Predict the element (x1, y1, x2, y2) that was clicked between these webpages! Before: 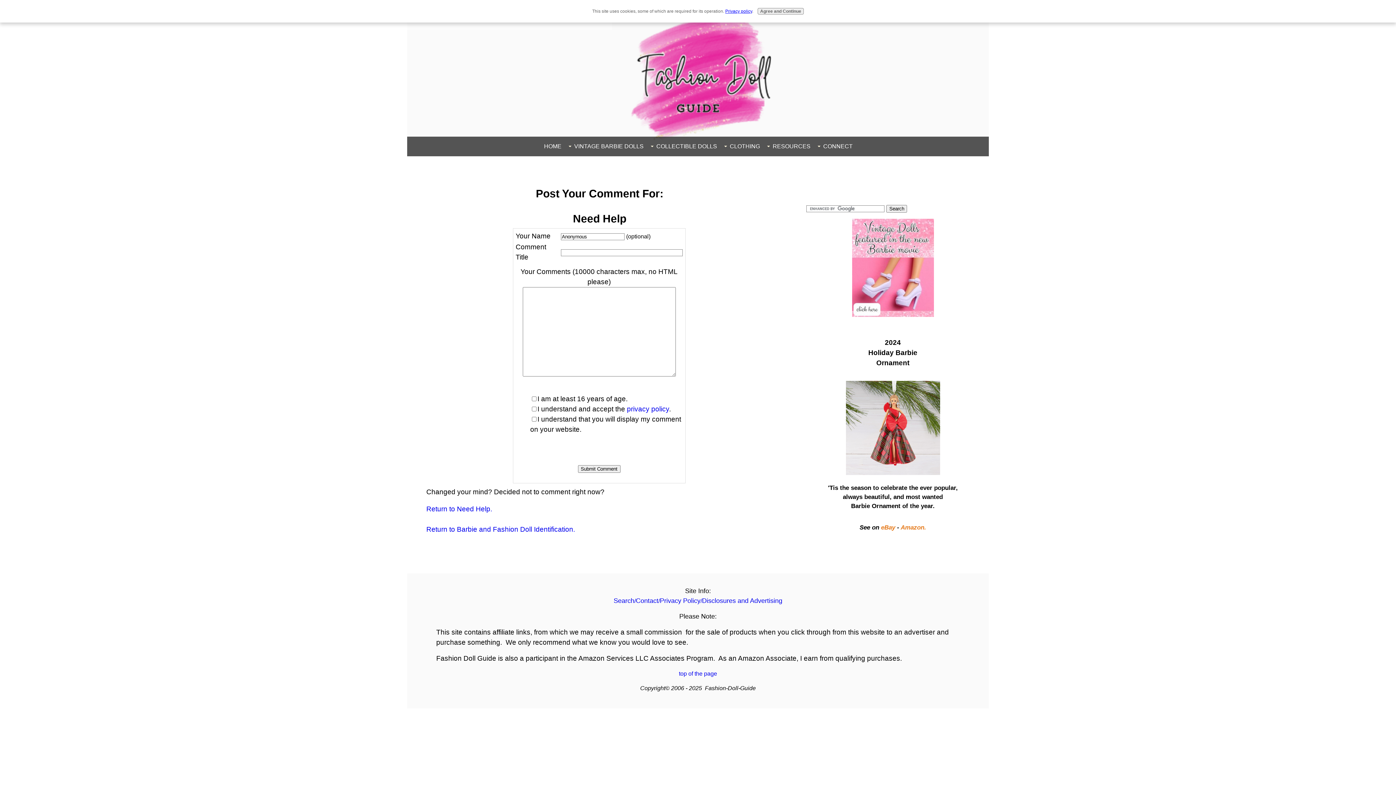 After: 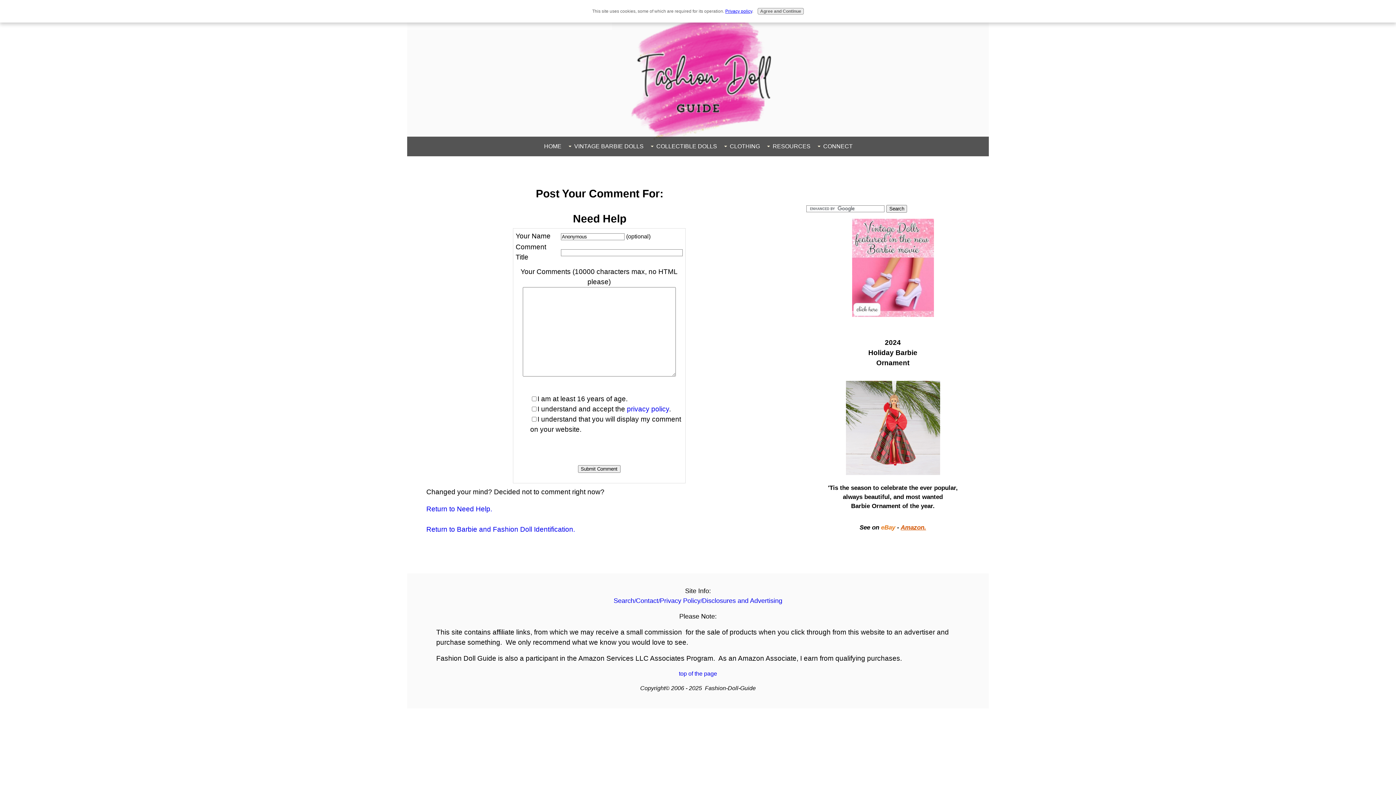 Action: bbox: (900, 524, 926, 531) label: Amazon.